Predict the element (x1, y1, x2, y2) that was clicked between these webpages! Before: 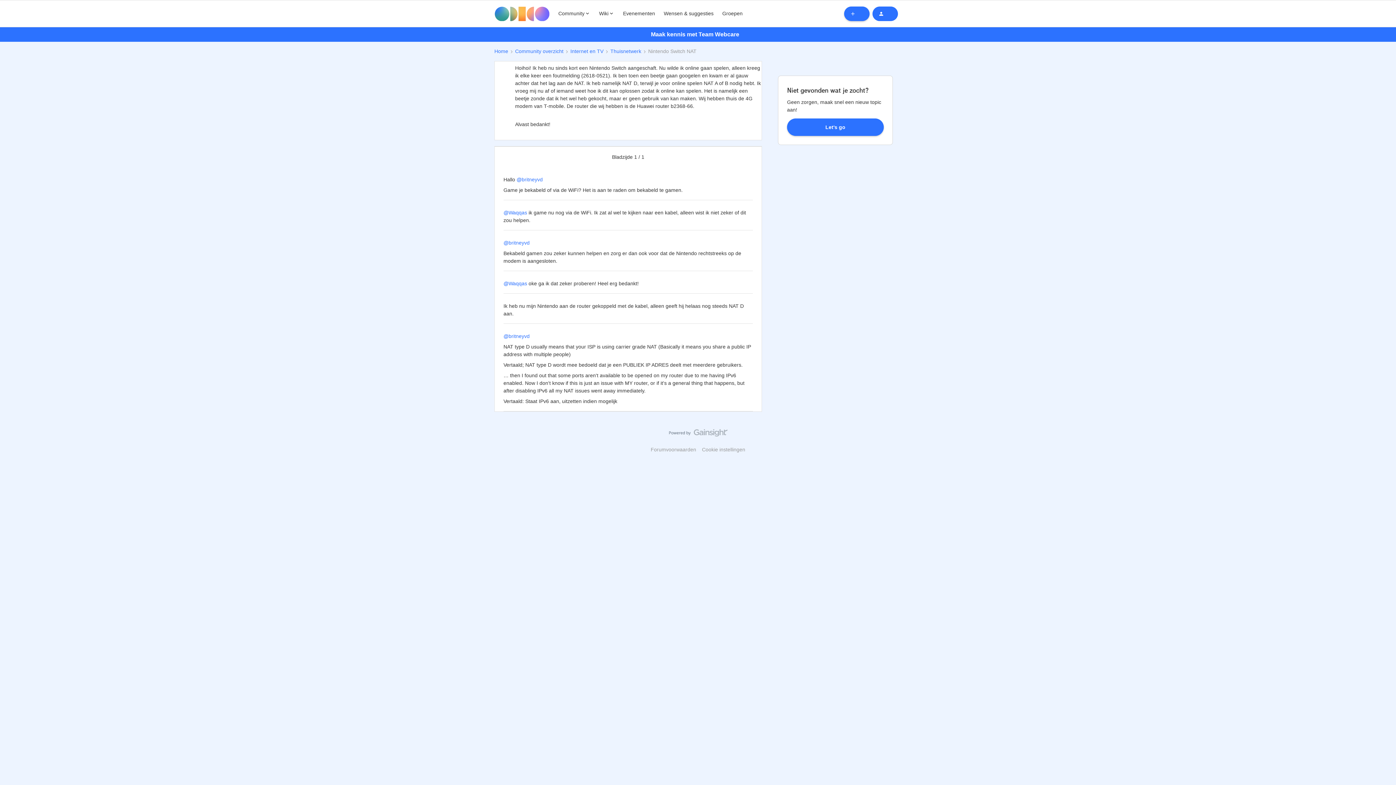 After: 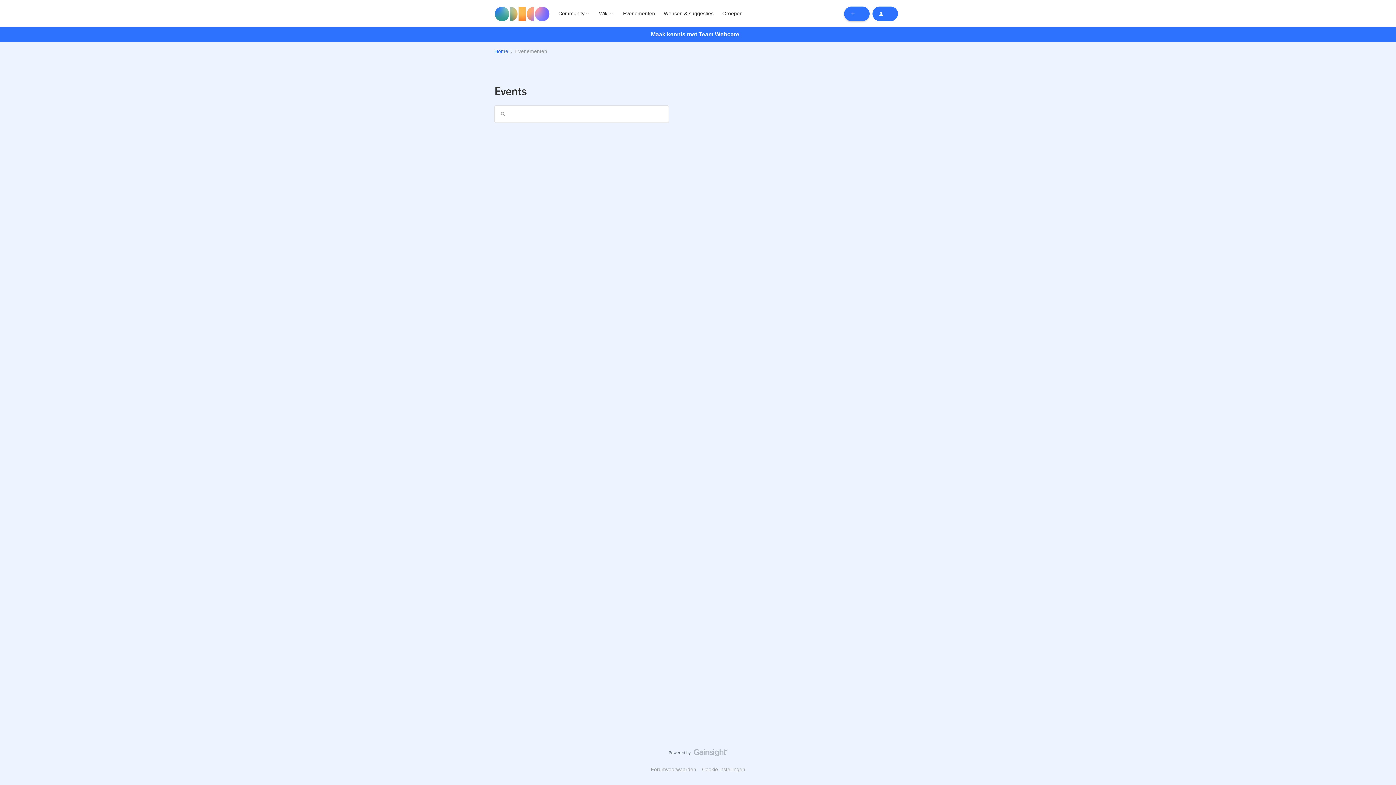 Action: bbox: (623, 9, 655, 17) label: Evenementen